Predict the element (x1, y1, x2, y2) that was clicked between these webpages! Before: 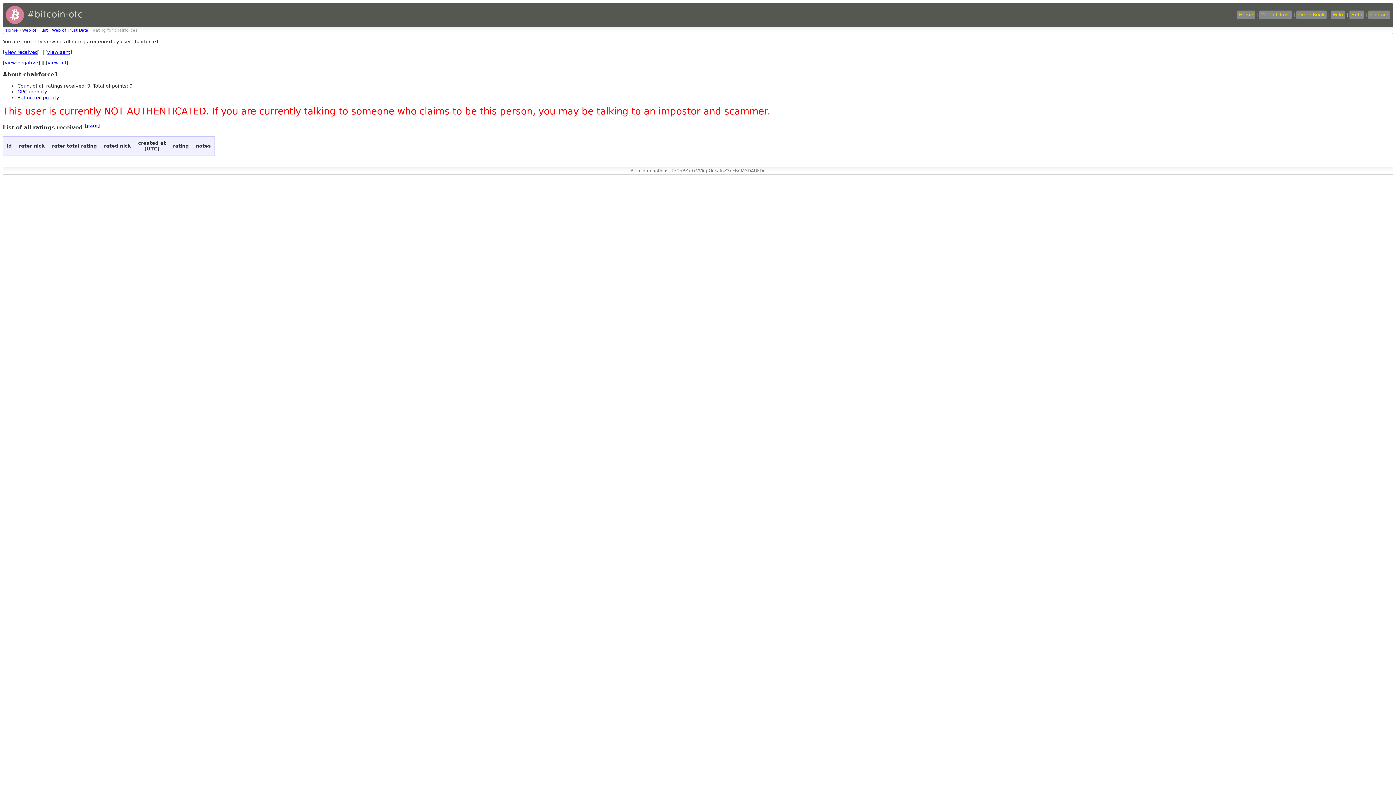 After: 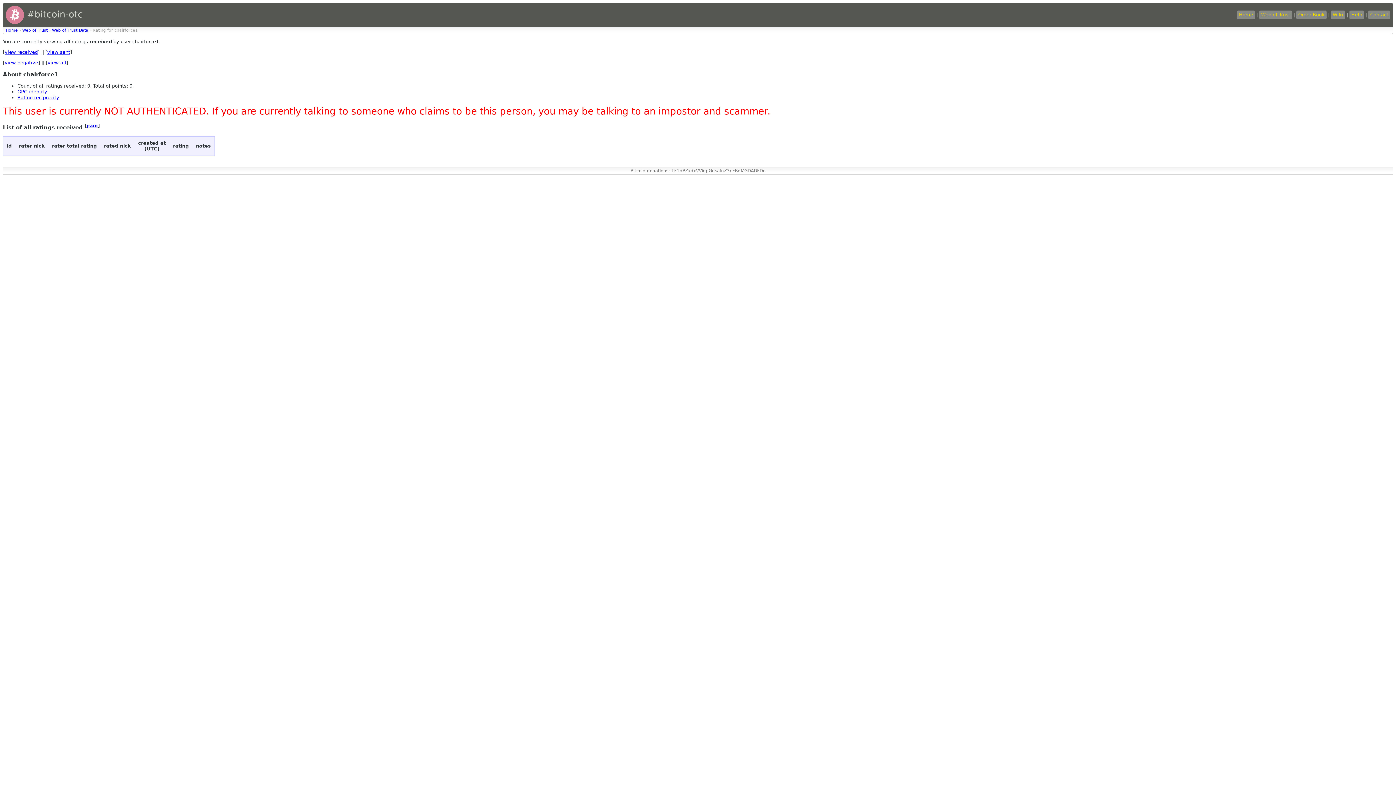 Action: bbox: (4, 49, 37, 54) label: view received